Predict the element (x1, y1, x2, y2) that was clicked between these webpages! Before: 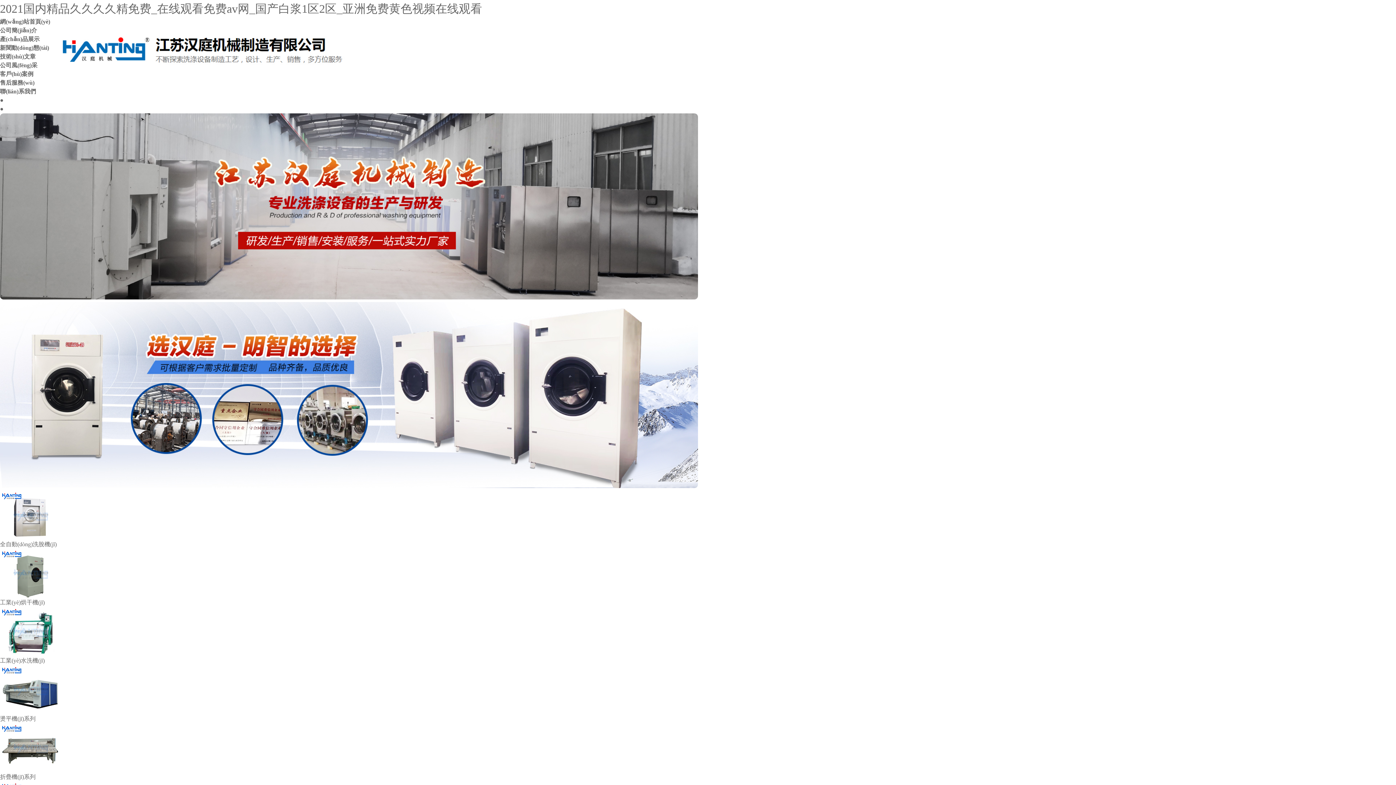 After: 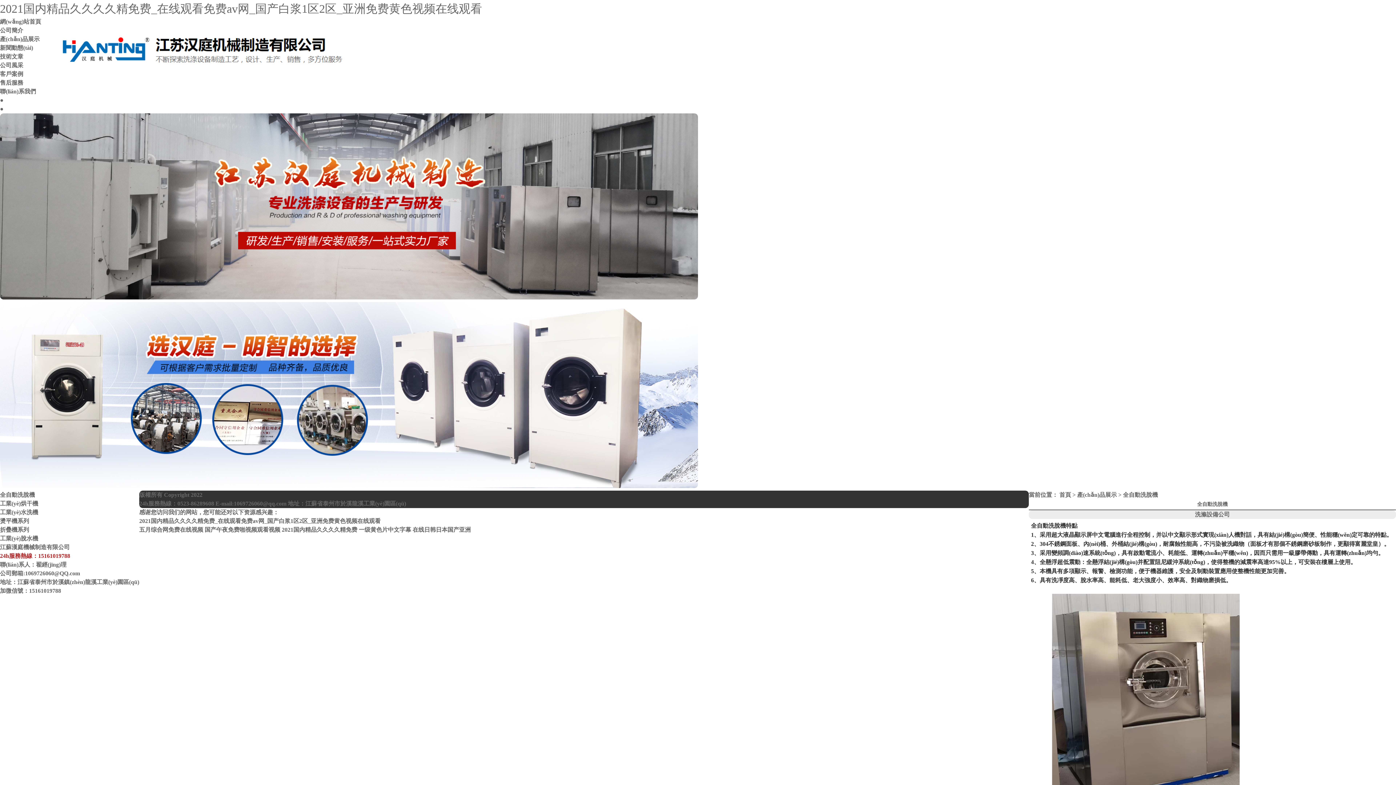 Action: label: 全自動(dòng)洗脫機(jī) bbox: (0, 541, 56, 547)